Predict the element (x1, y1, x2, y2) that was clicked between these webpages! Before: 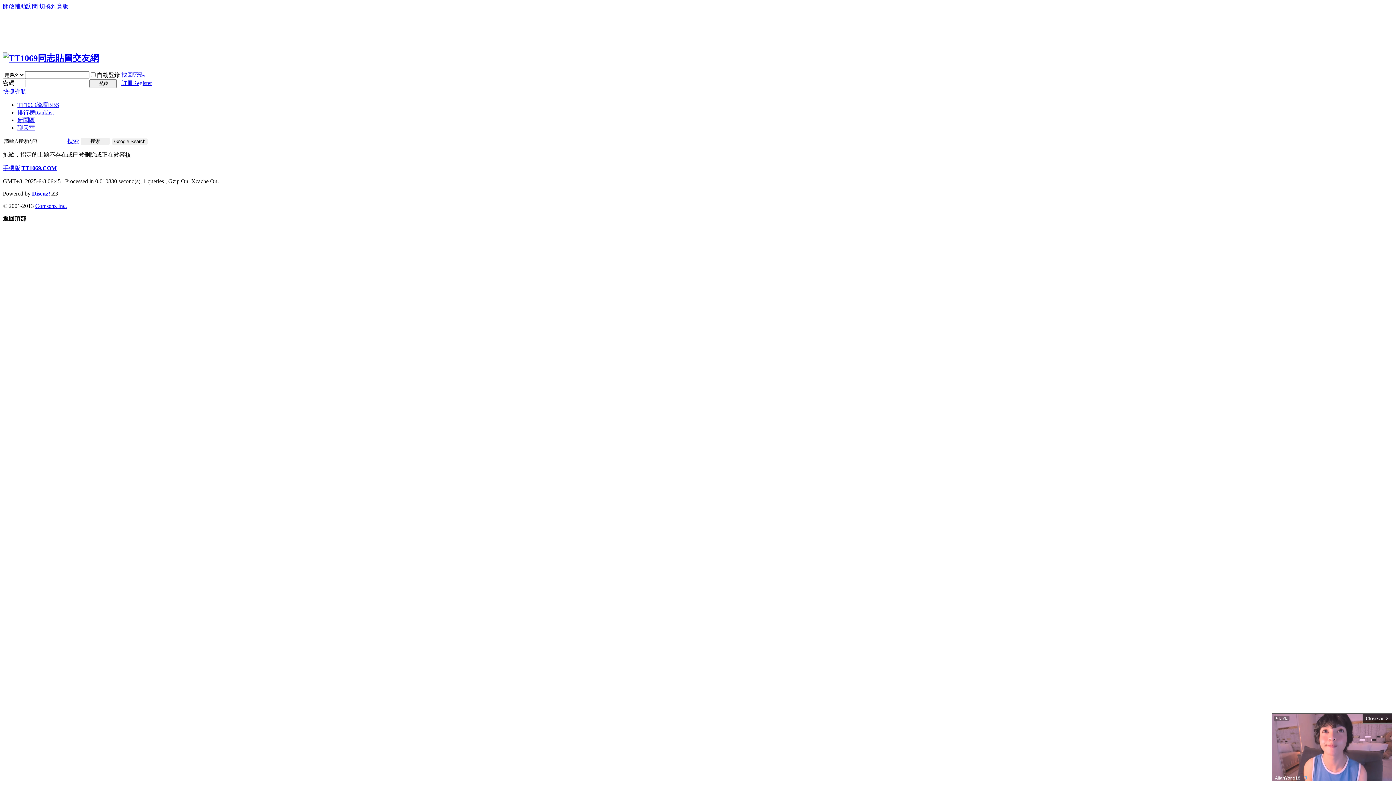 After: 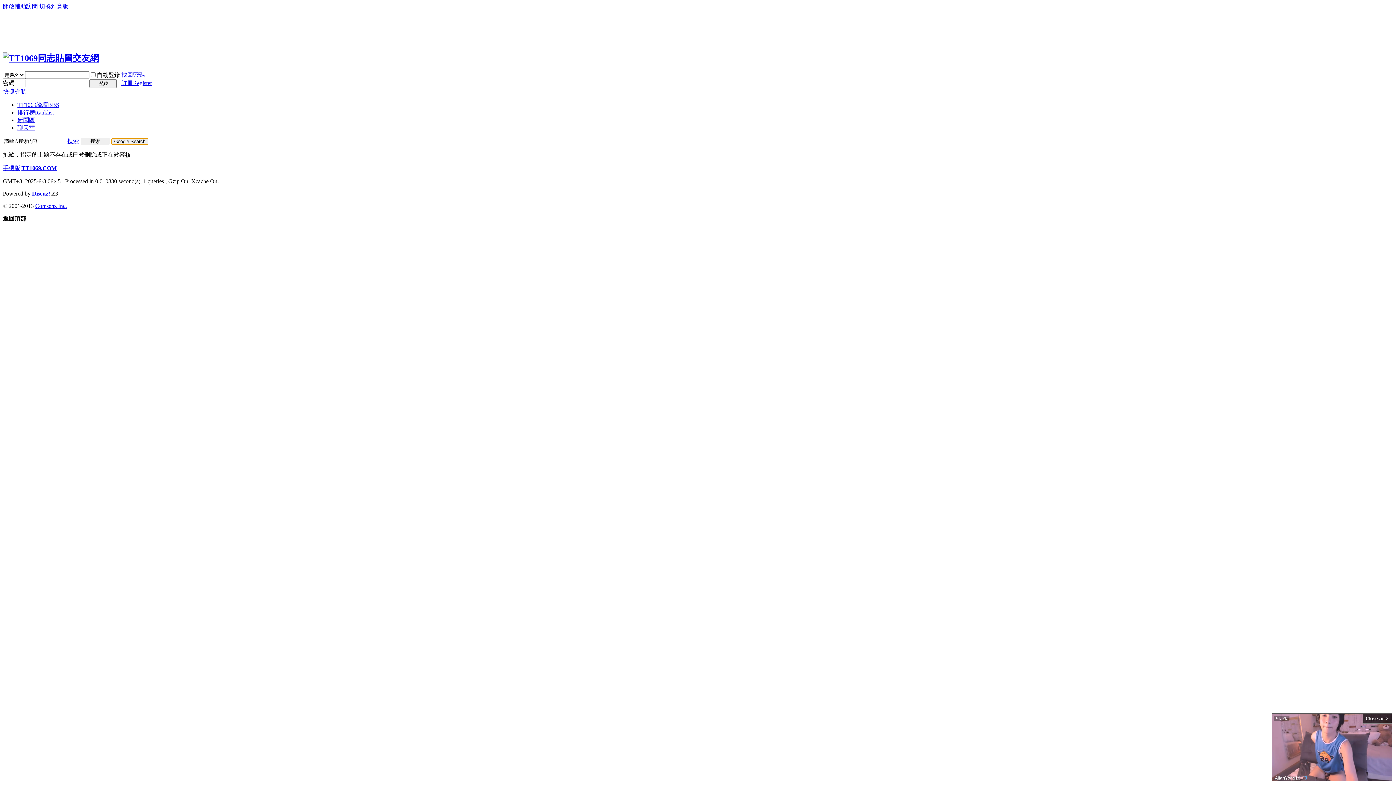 Action: label: Google Search bbox: (111, 138, 148, 144)